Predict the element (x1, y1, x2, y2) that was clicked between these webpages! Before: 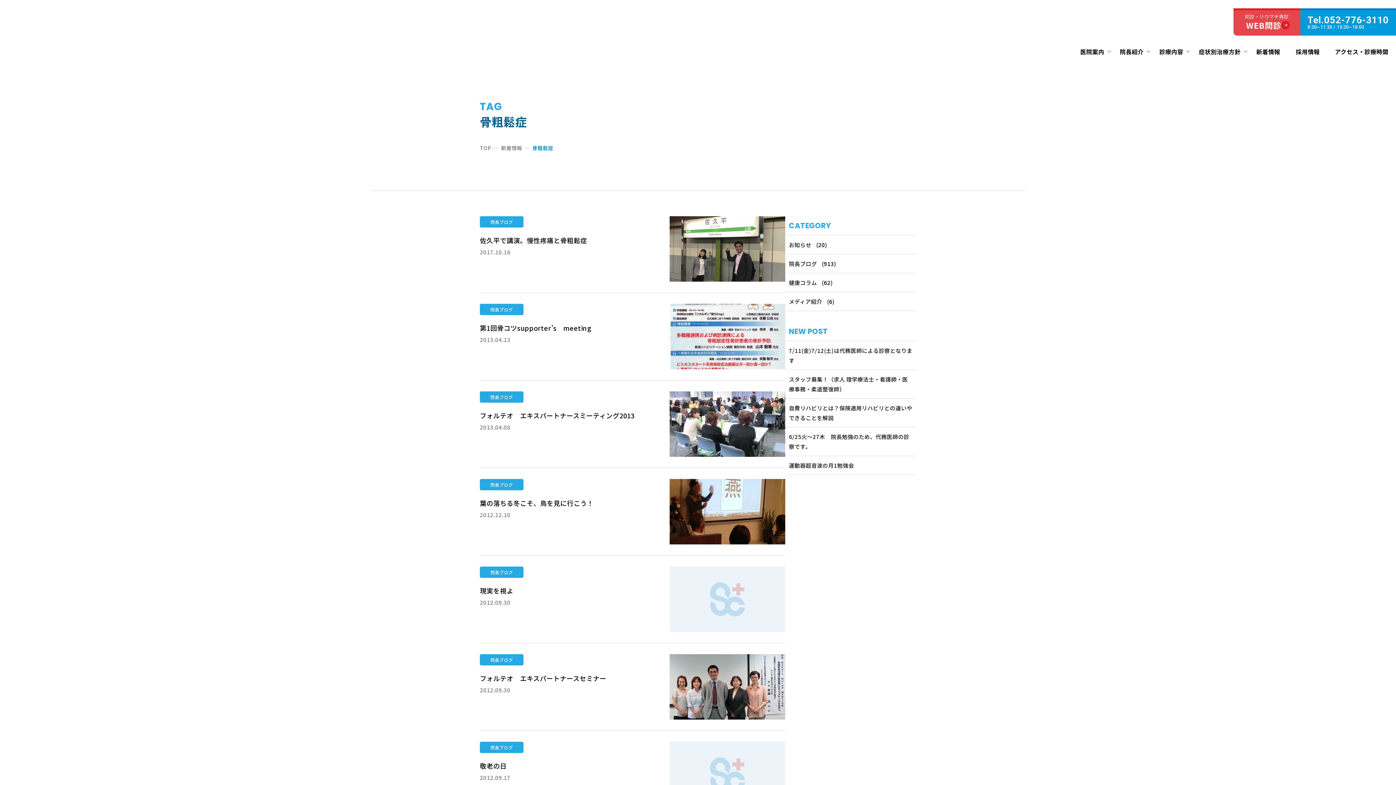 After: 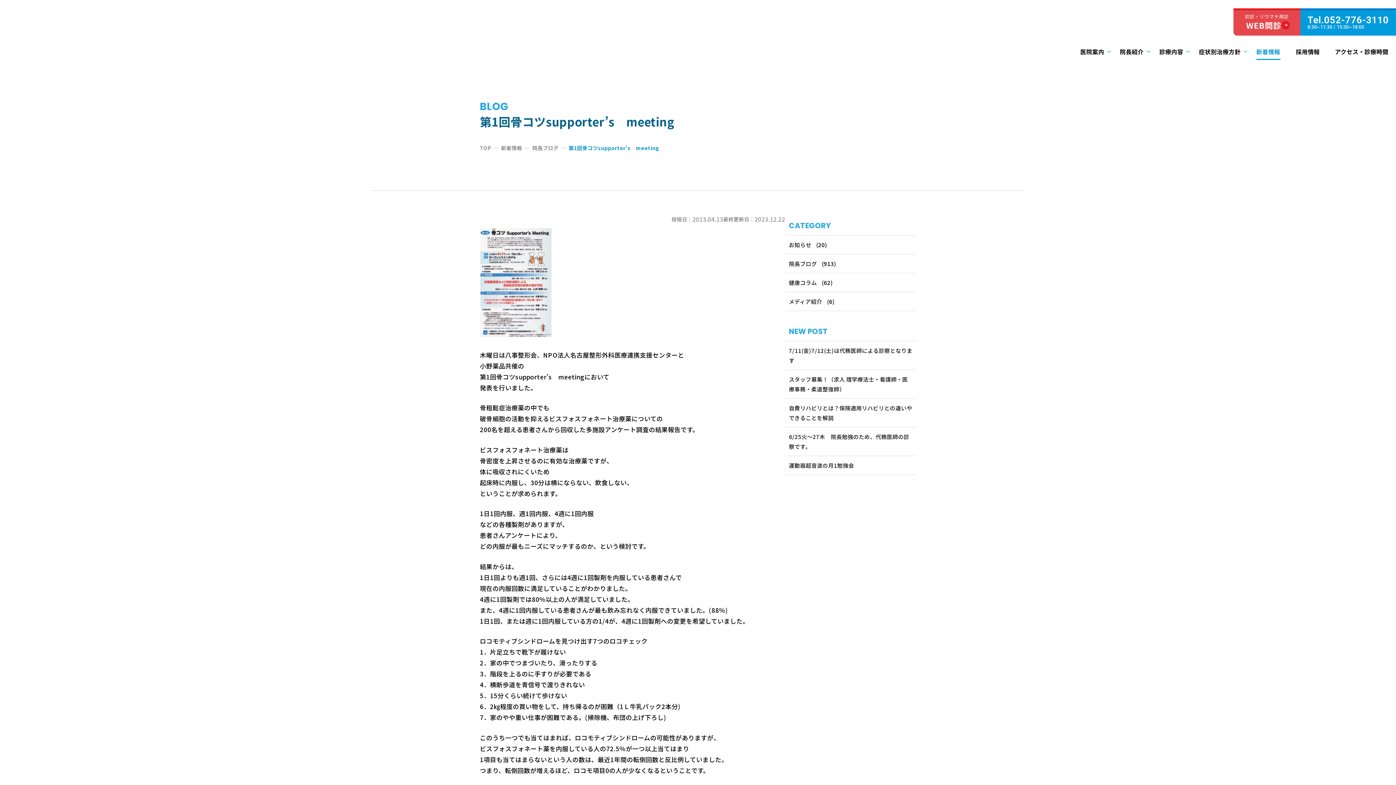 Action: bbox: (480, 304, 785, 380)